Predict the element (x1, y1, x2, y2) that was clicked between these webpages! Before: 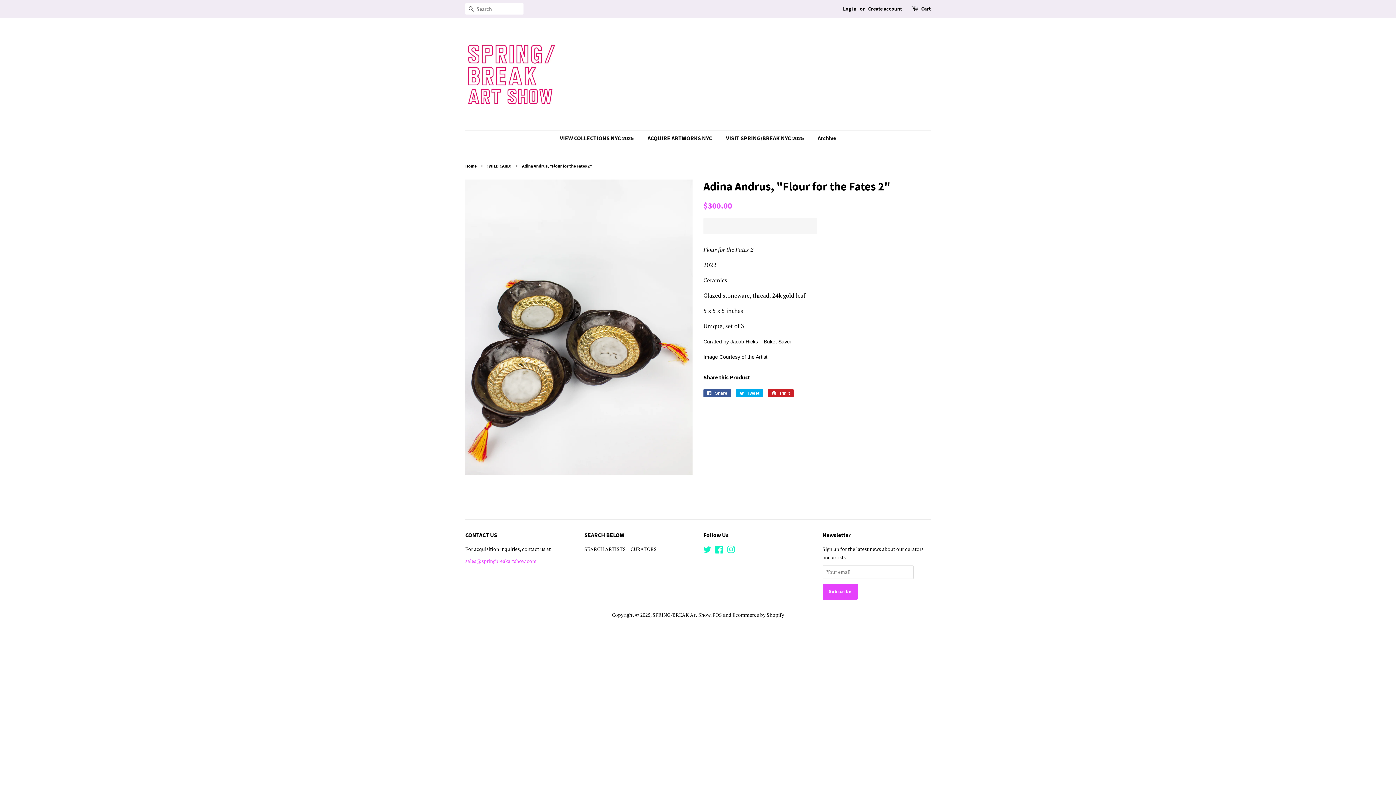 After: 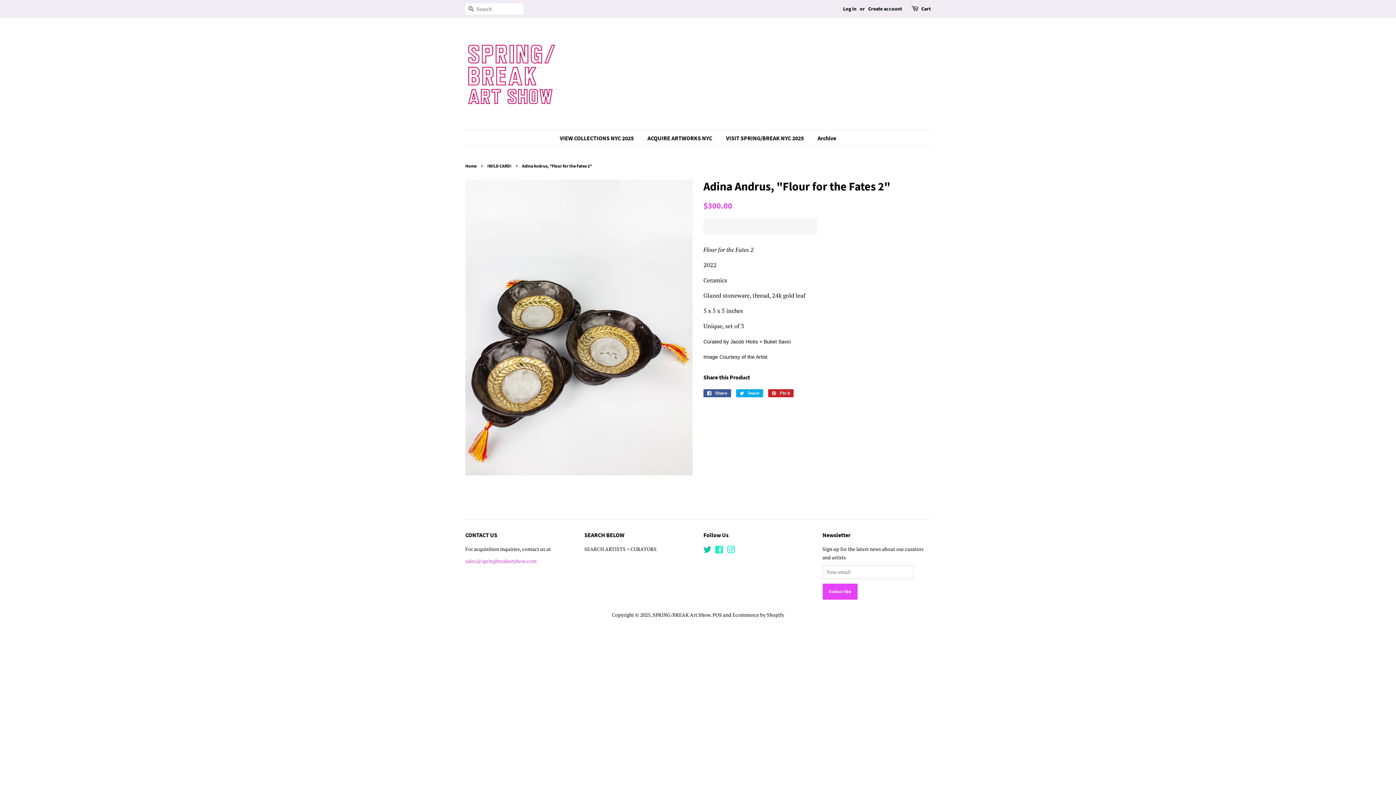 Action: label: Twitter bbox: (703, 547, 711, 554)